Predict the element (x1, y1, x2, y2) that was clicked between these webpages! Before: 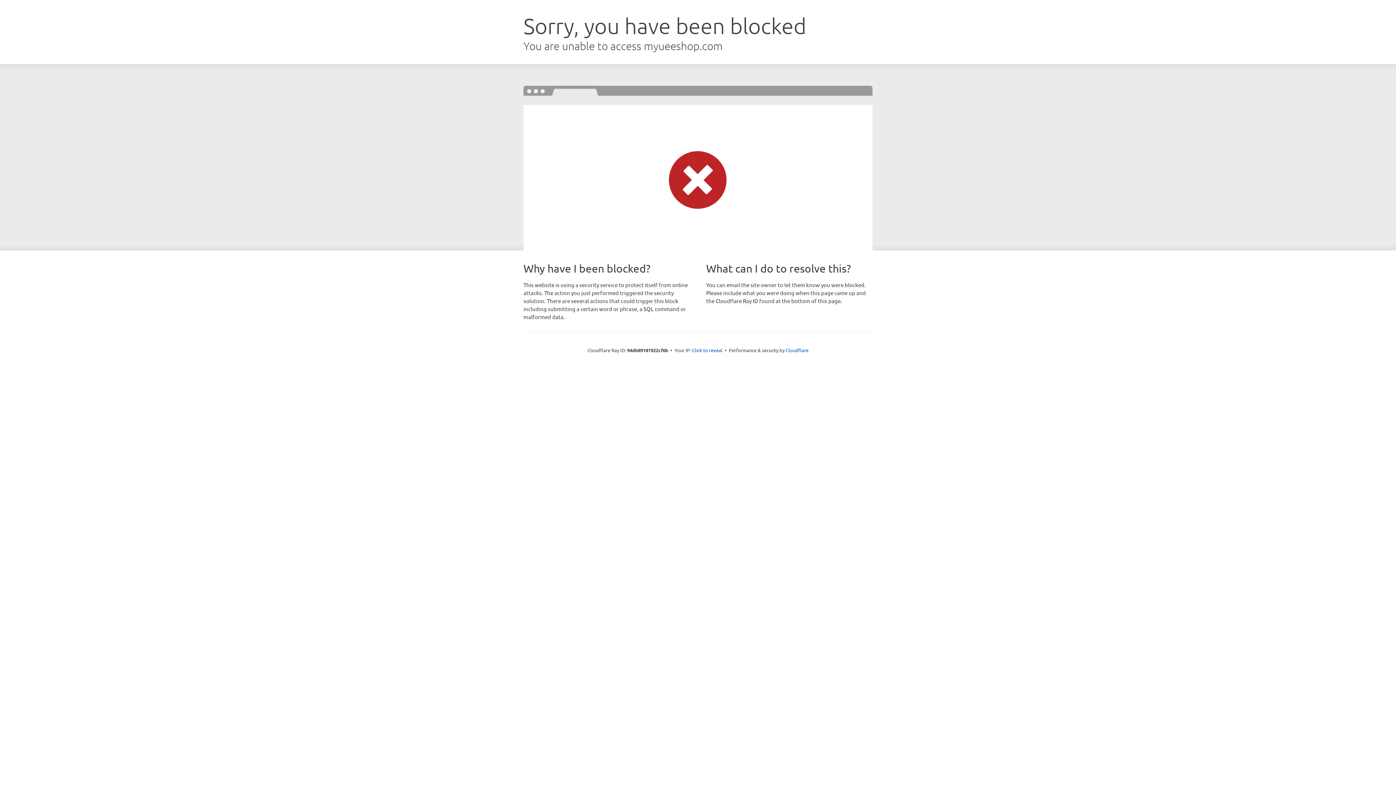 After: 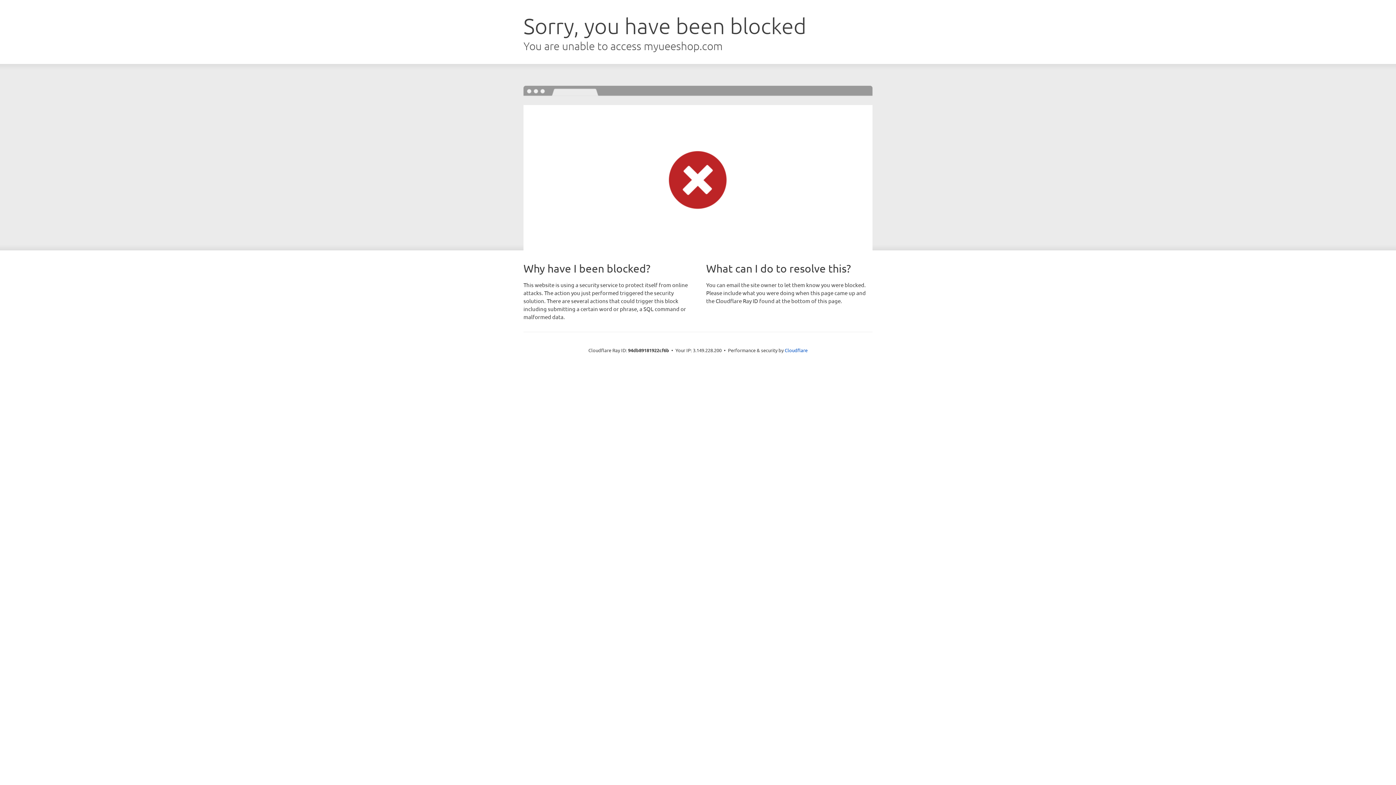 Action: label: Click to reveal bbox: (692, 346, 722, 353)